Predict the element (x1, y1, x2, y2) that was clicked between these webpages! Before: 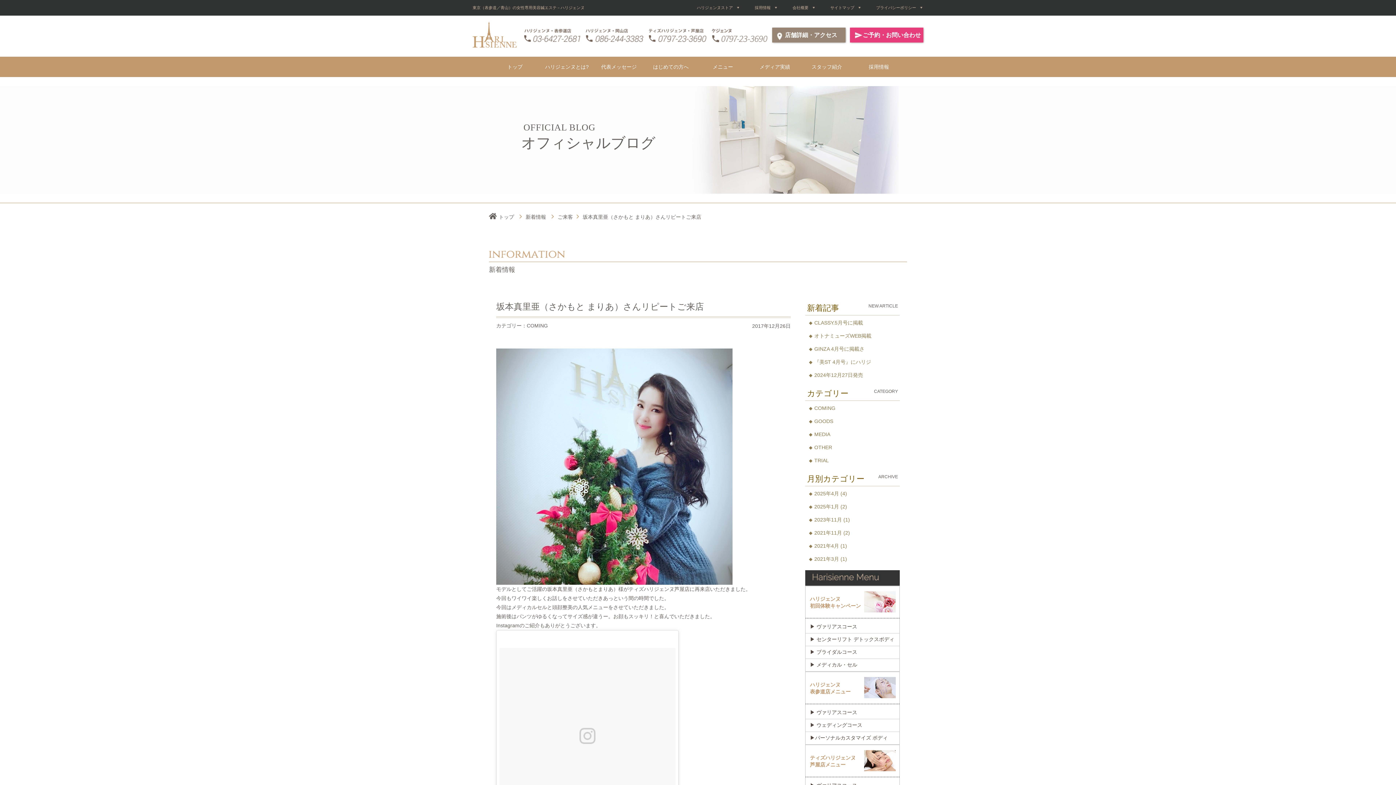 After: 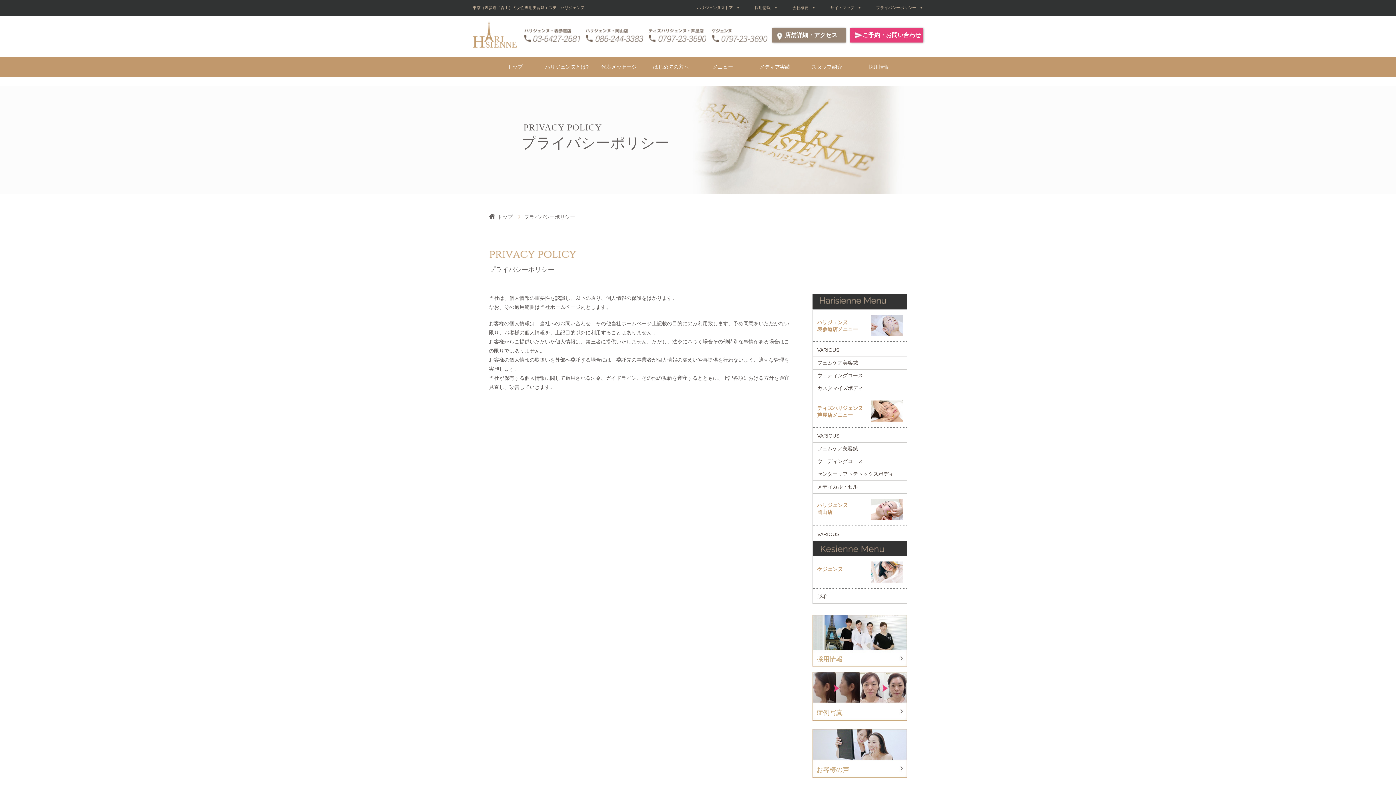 Action: bbox: (876, 4, 916, 11) label: プライバシーポリシー